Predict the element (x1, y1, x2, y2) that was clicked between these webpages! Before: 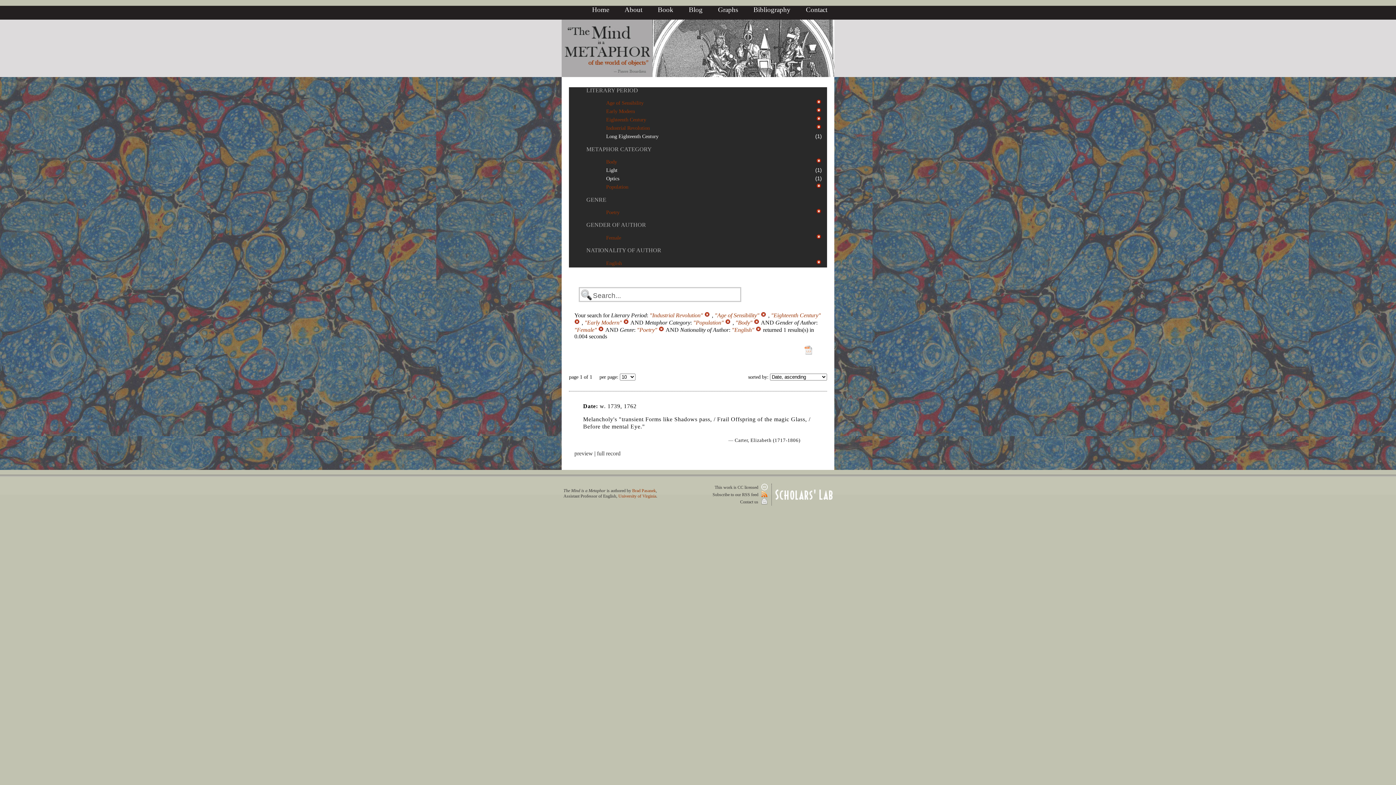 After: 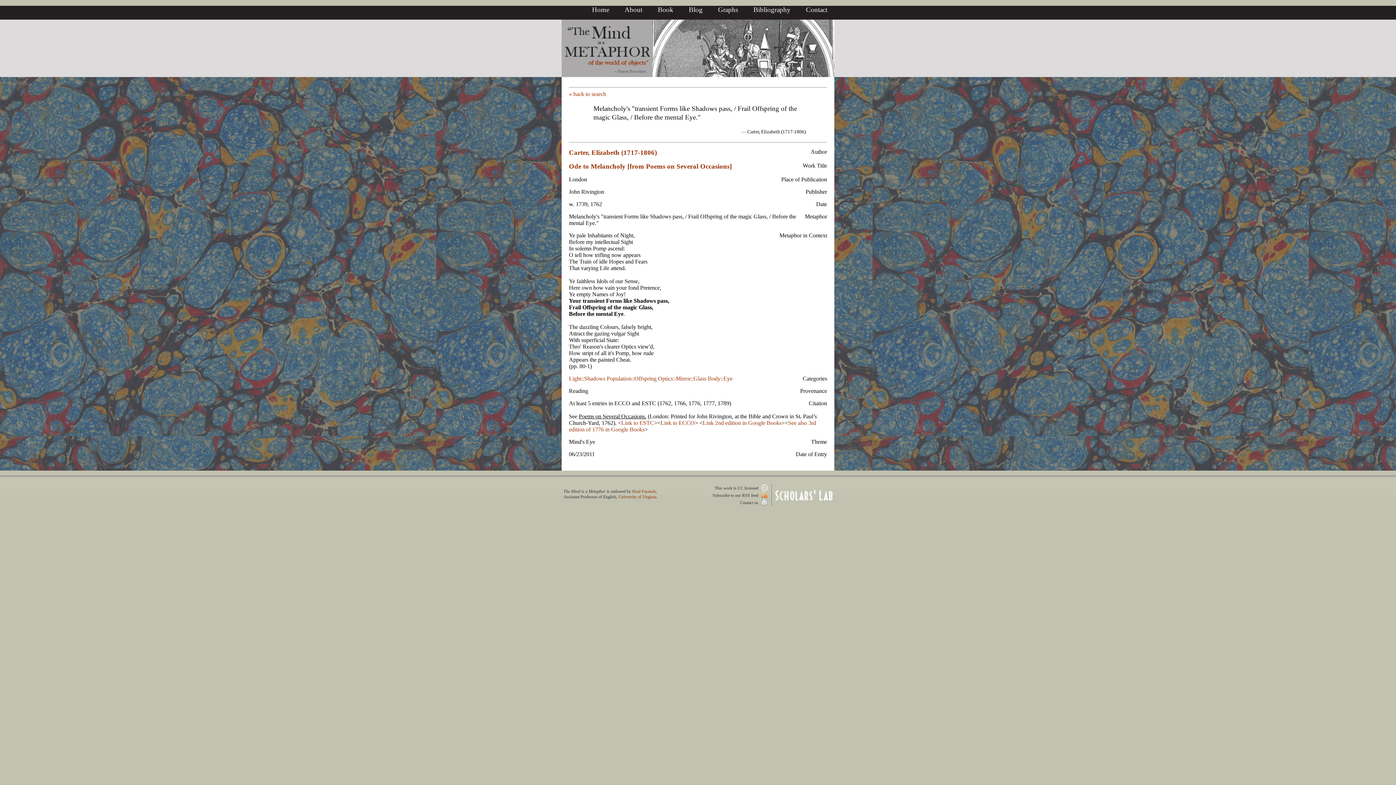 Action: bbox: (597, 450, 620, 456) label: full record